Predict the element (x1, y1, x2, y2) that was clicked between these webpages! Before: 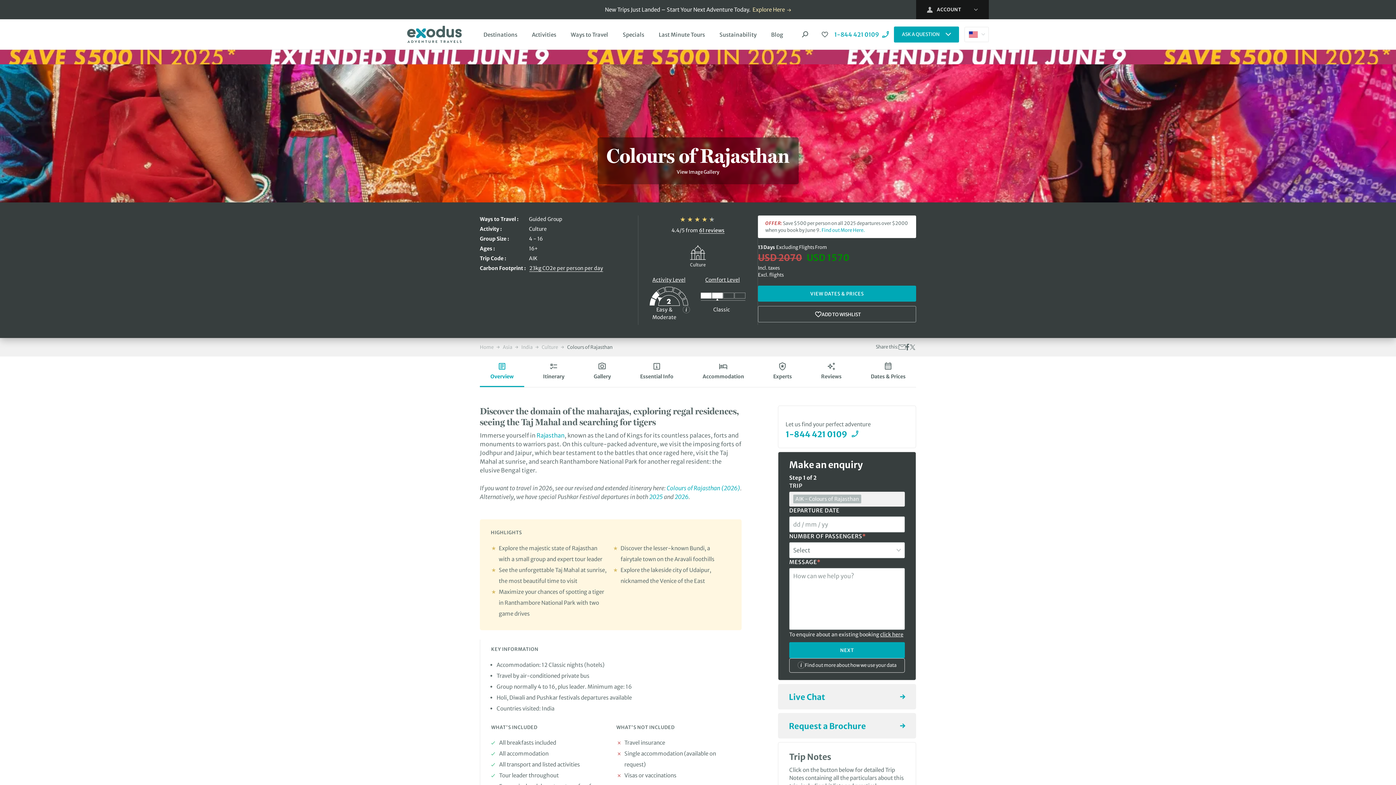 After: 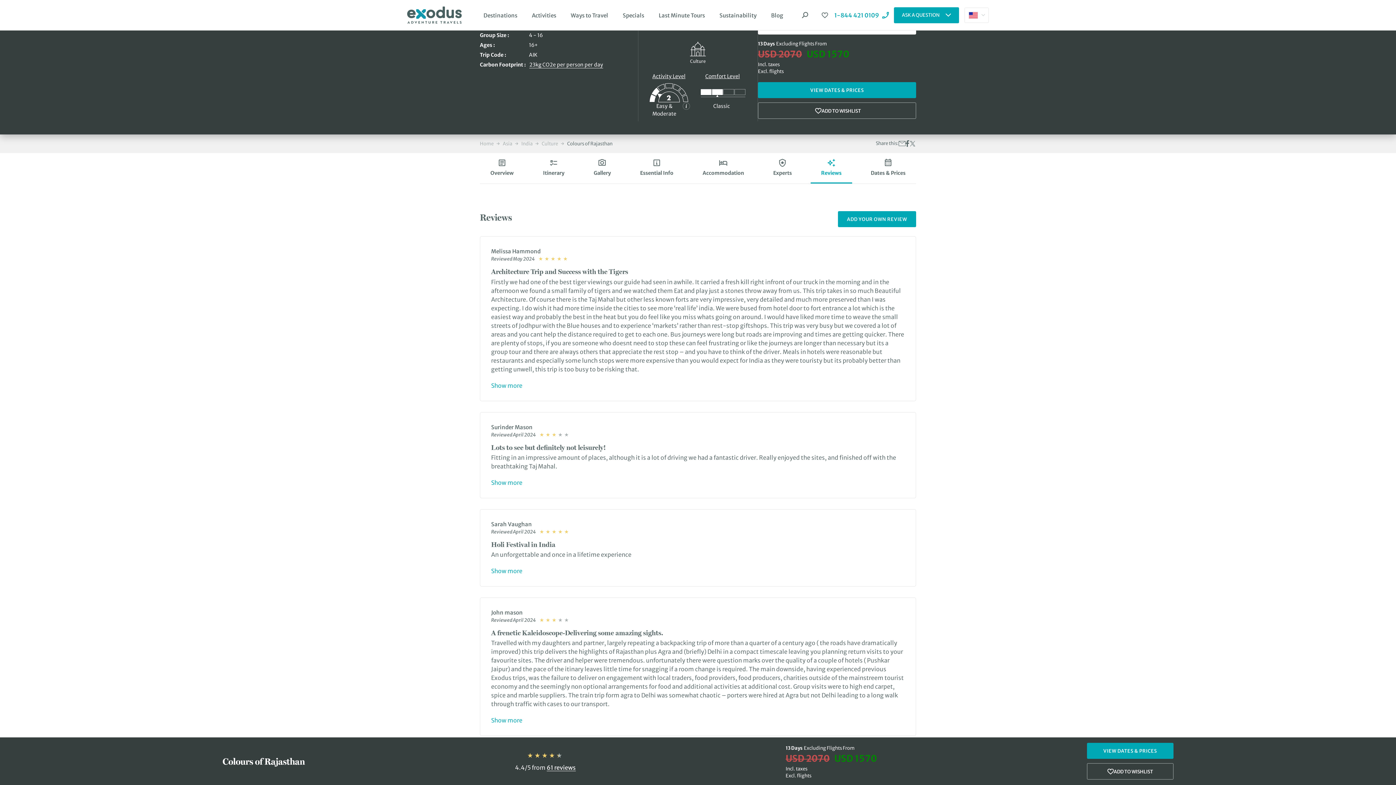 Action: bbox: (810, 356, 852, 387) label: Reviews